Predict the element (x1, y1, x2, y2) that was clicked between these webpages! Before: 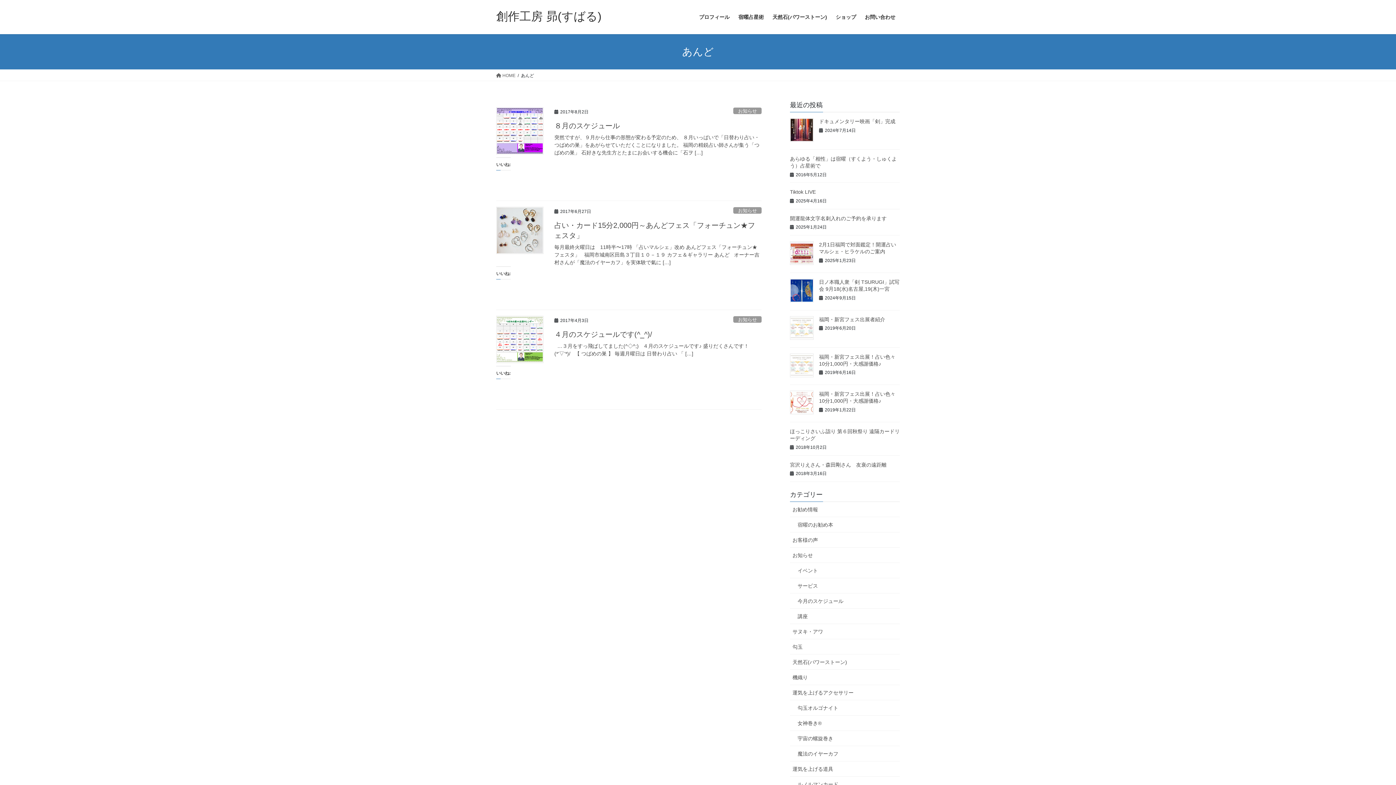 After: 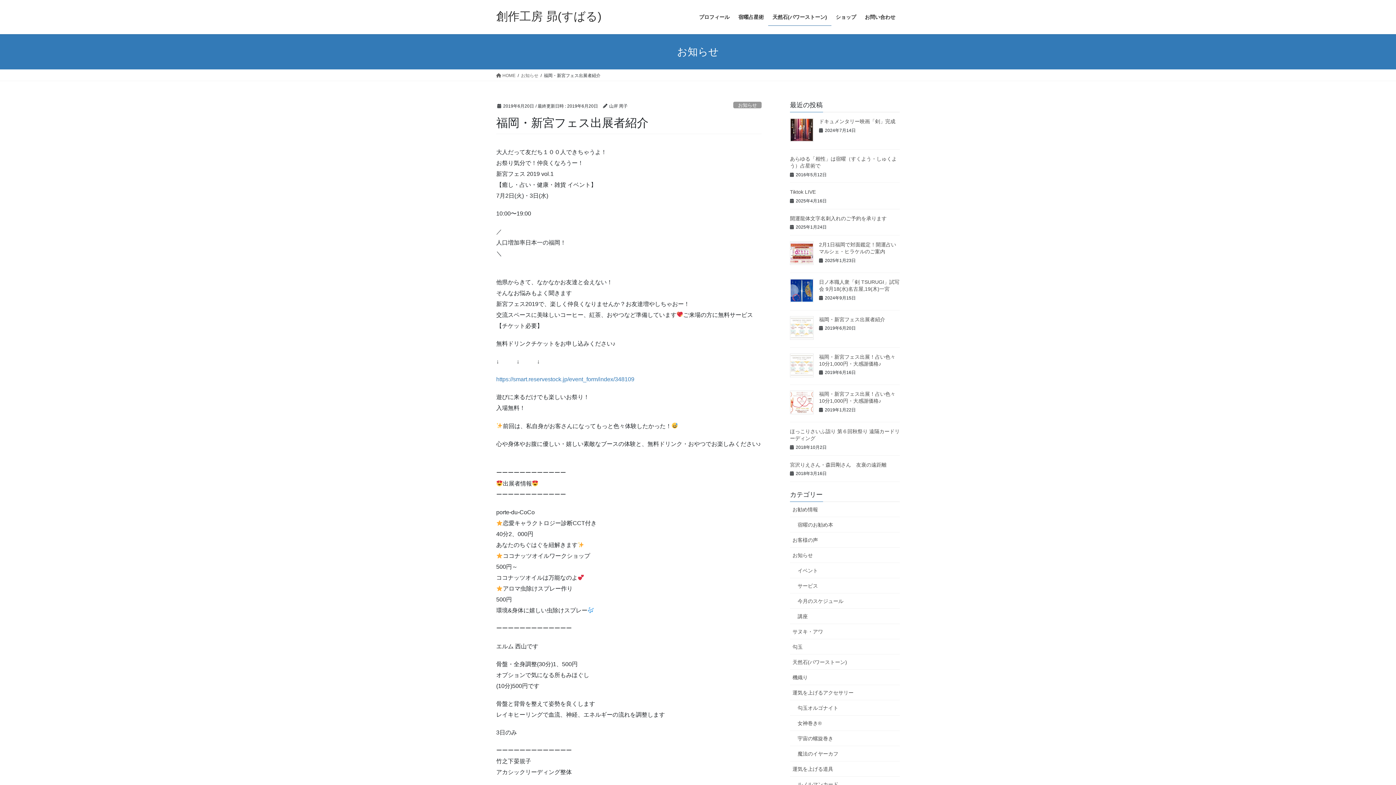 Action: label: 福岡・新宮フェス出展者紹介 bbox: (819, 316, 885, 322)